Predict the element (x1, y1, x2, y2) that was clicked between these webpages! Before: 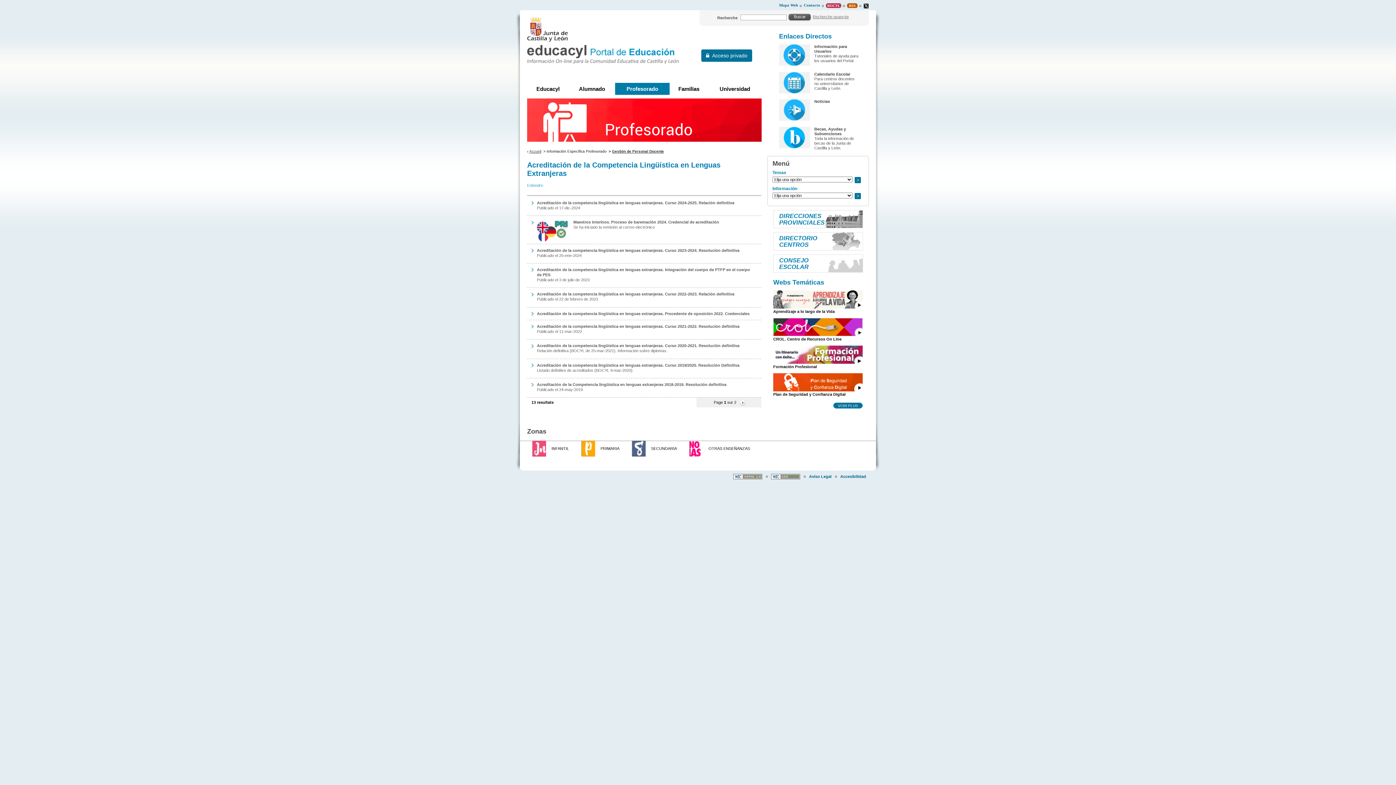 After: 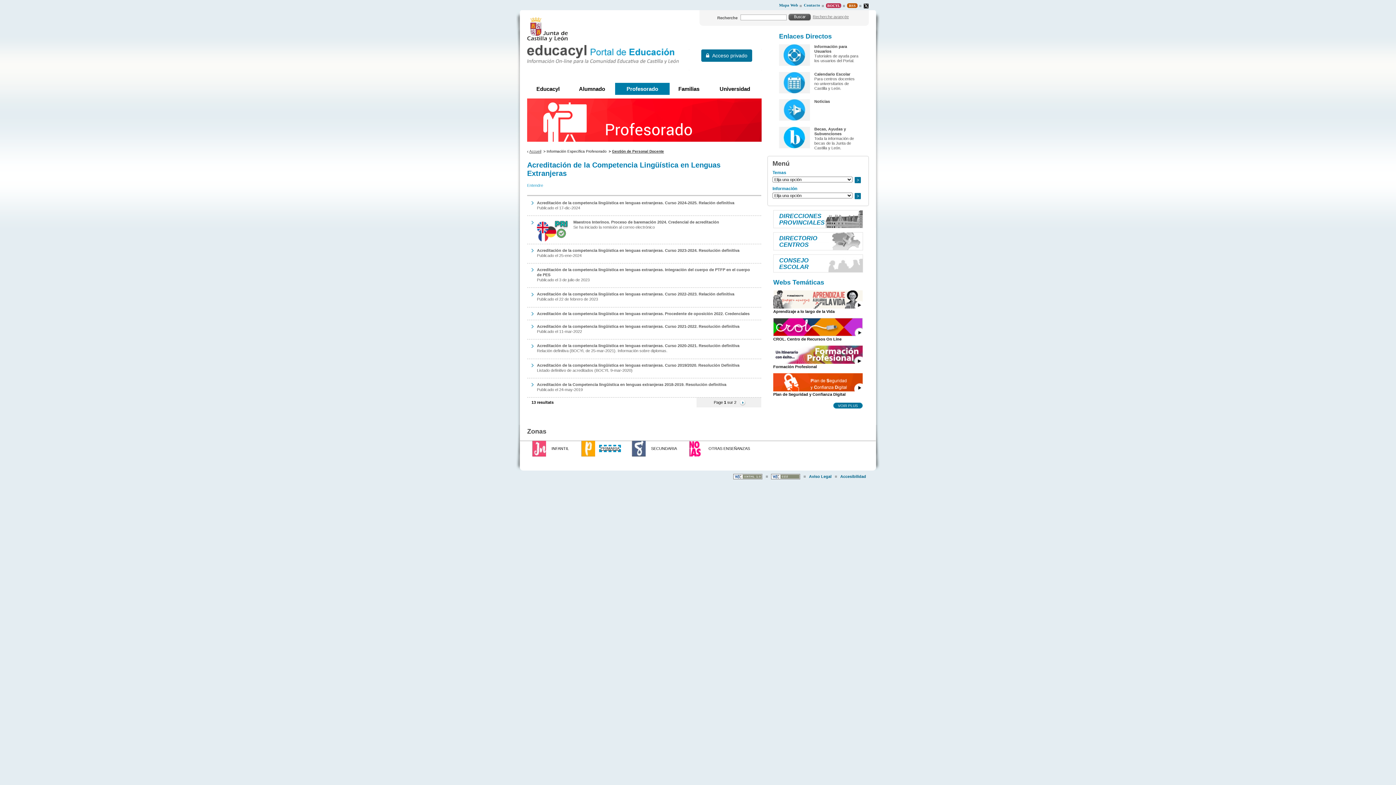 Action: label: PRIMARIA bbox: (600, 446, 619, 450)